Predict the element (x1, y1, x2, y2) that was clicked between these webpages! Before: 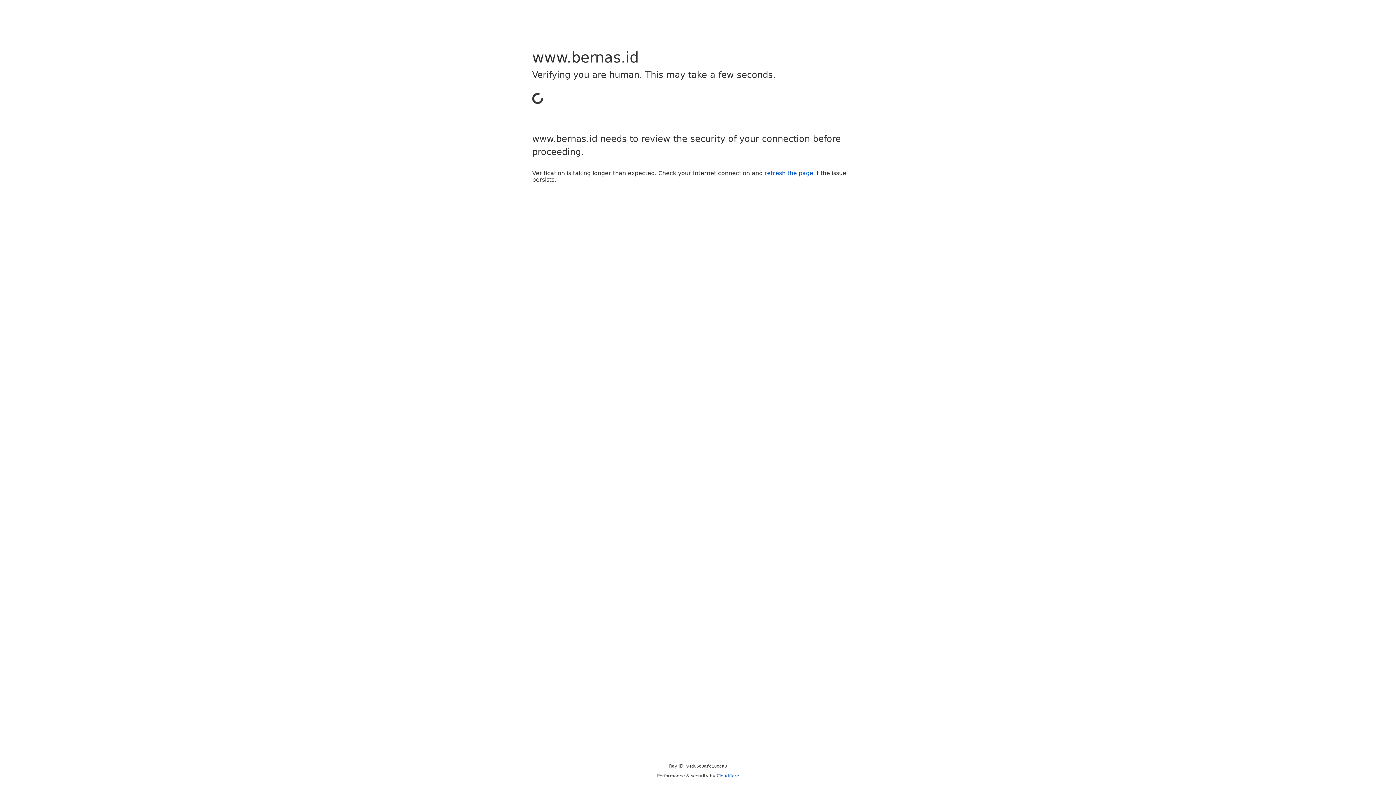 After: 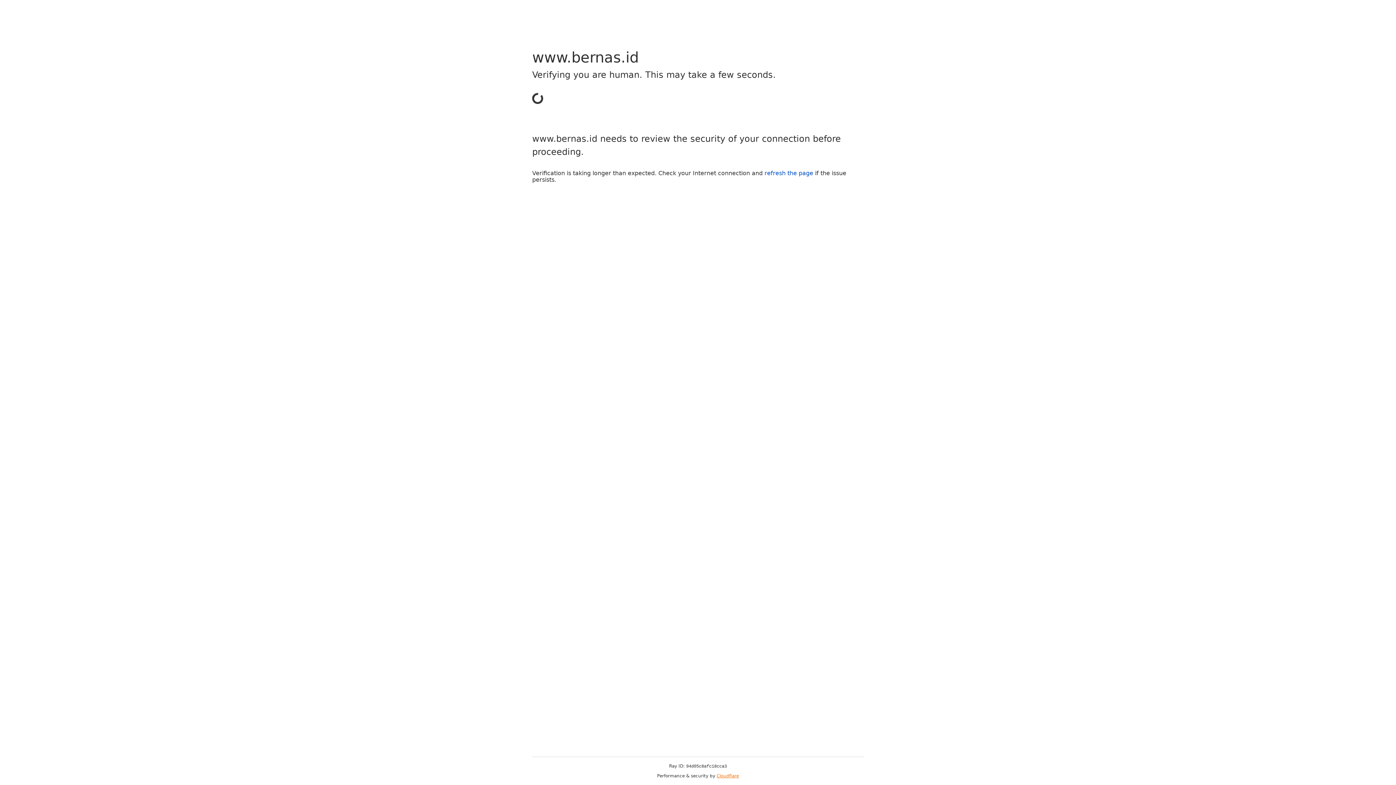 Action: bbox: (716, 773, 739, 778) label: Cloudflare